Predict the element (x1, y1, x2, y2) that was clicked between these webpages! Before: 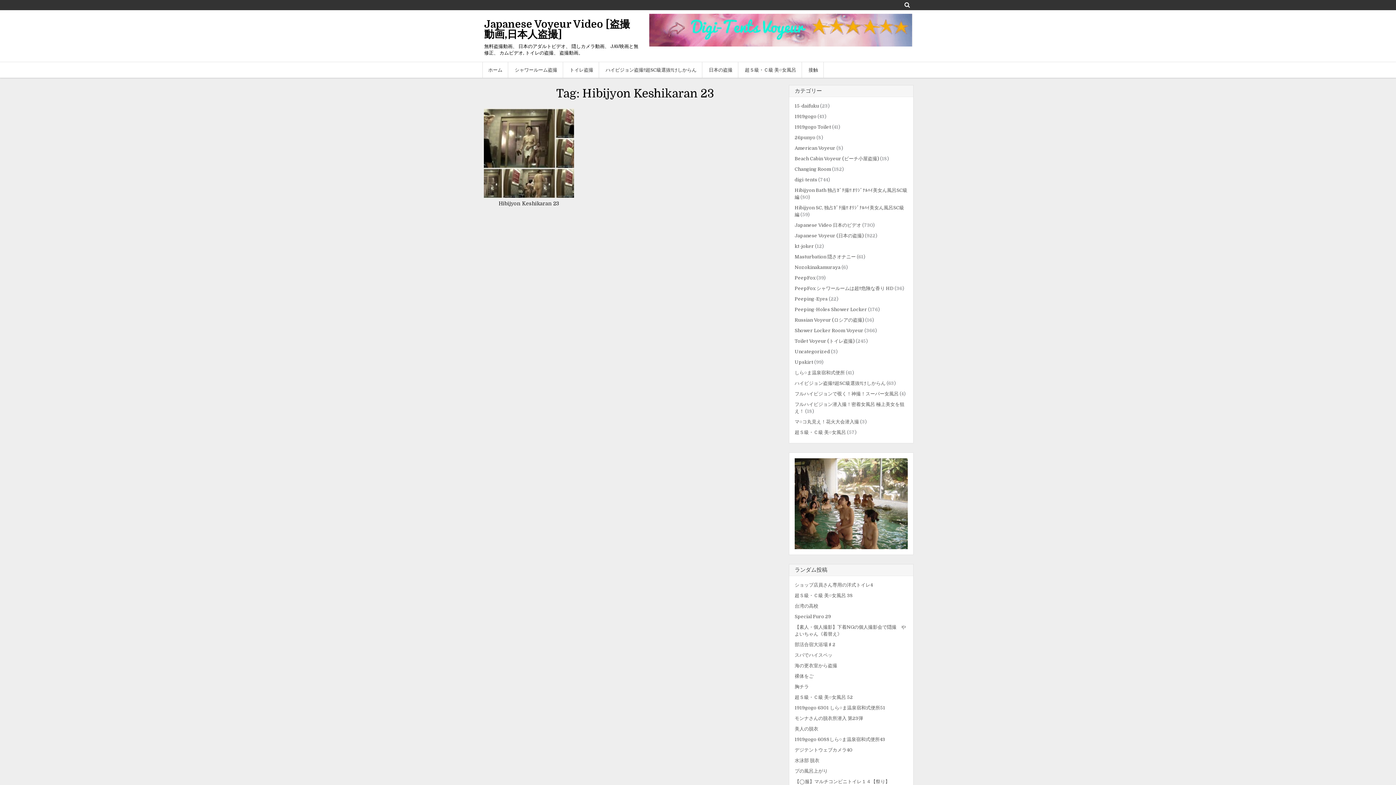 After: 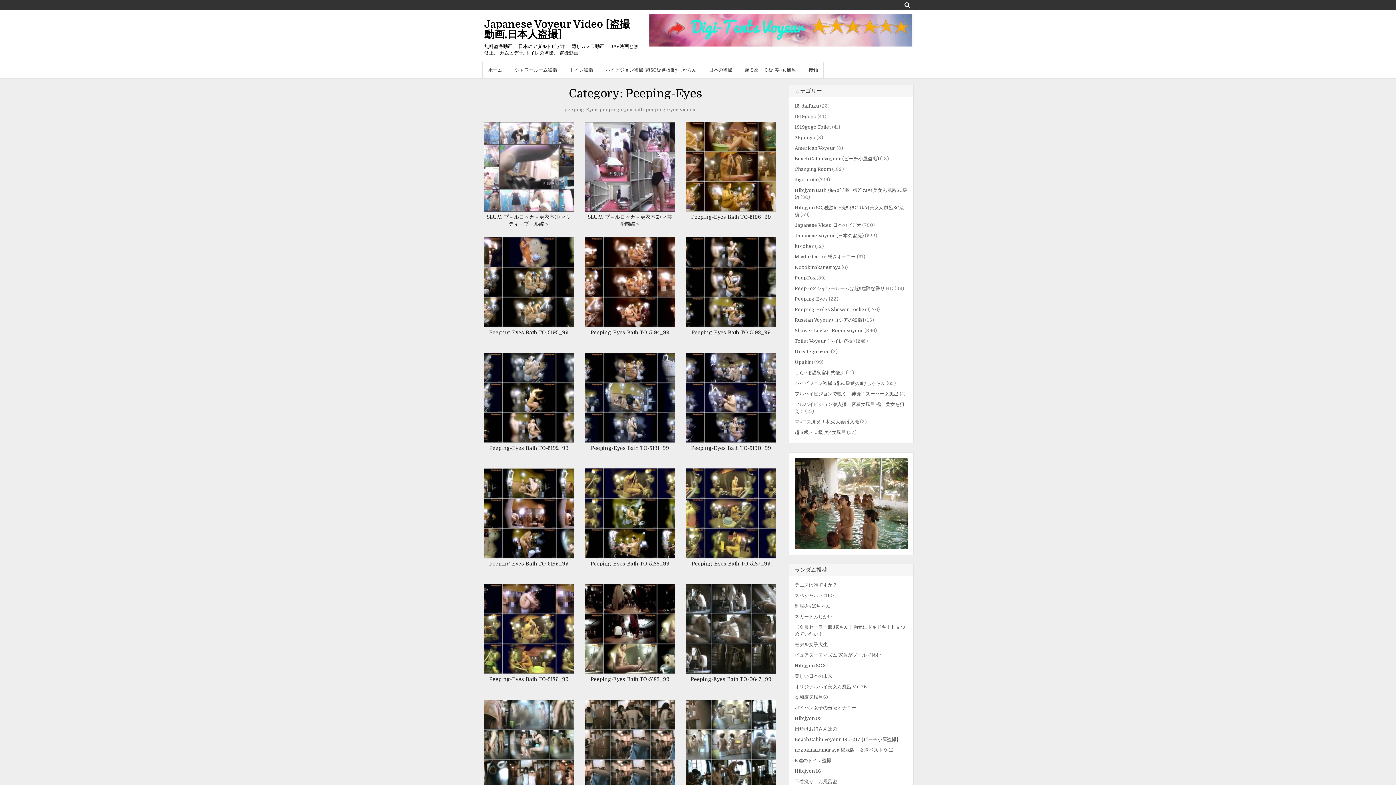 Action: bbox: (794, 296, 828, 301) label: Peeping-Eyes